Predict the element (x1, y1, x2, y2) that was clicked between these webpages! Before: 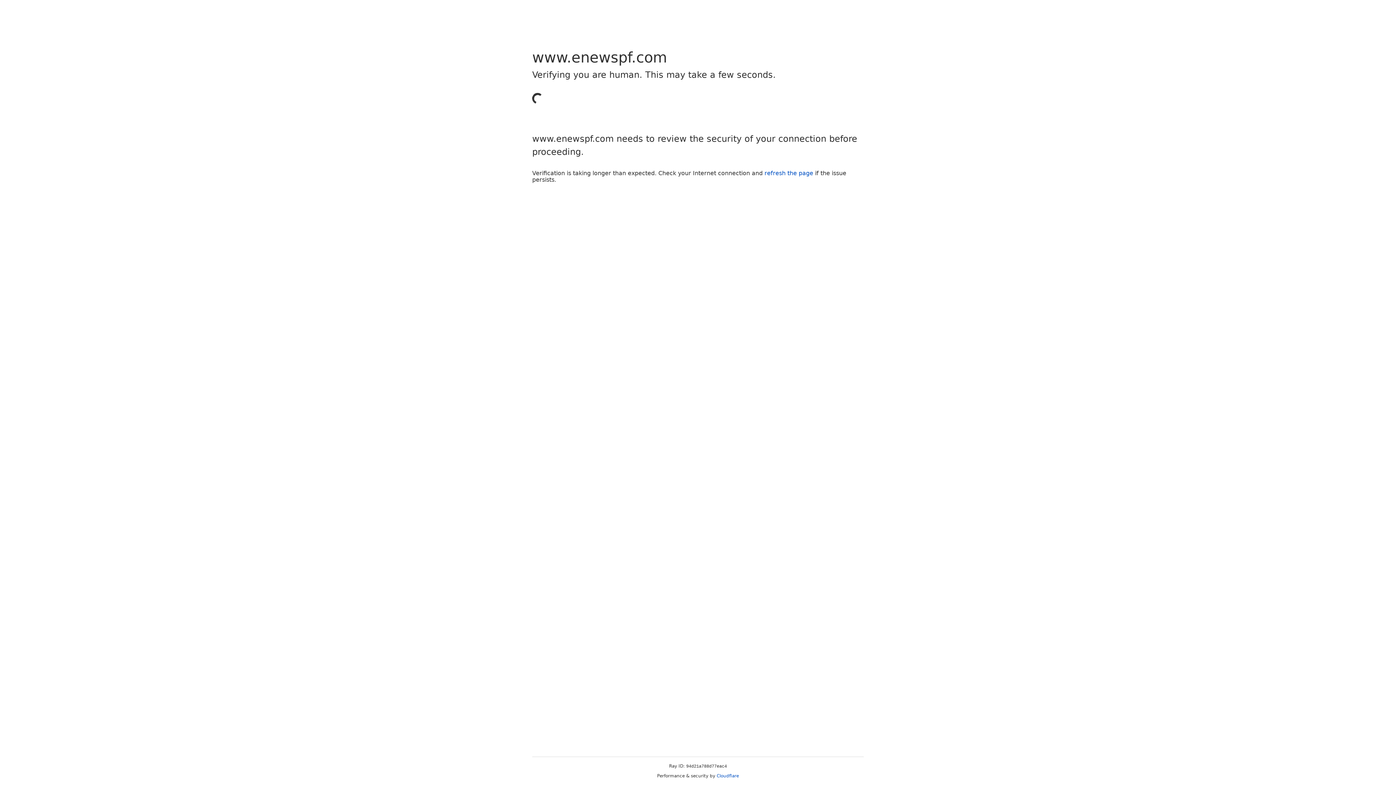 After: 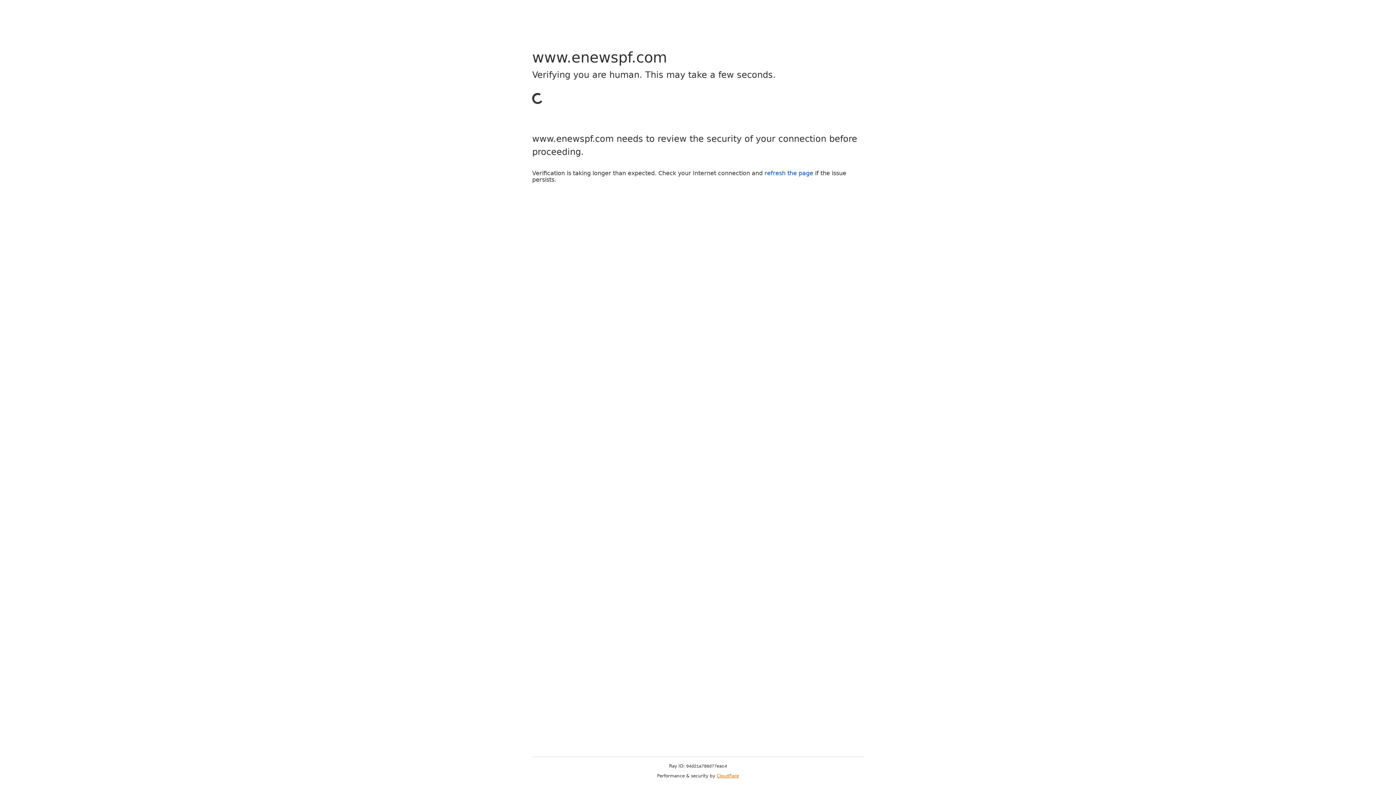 Action: label: Cloudflare bbox: (716, 773, 739, 778)